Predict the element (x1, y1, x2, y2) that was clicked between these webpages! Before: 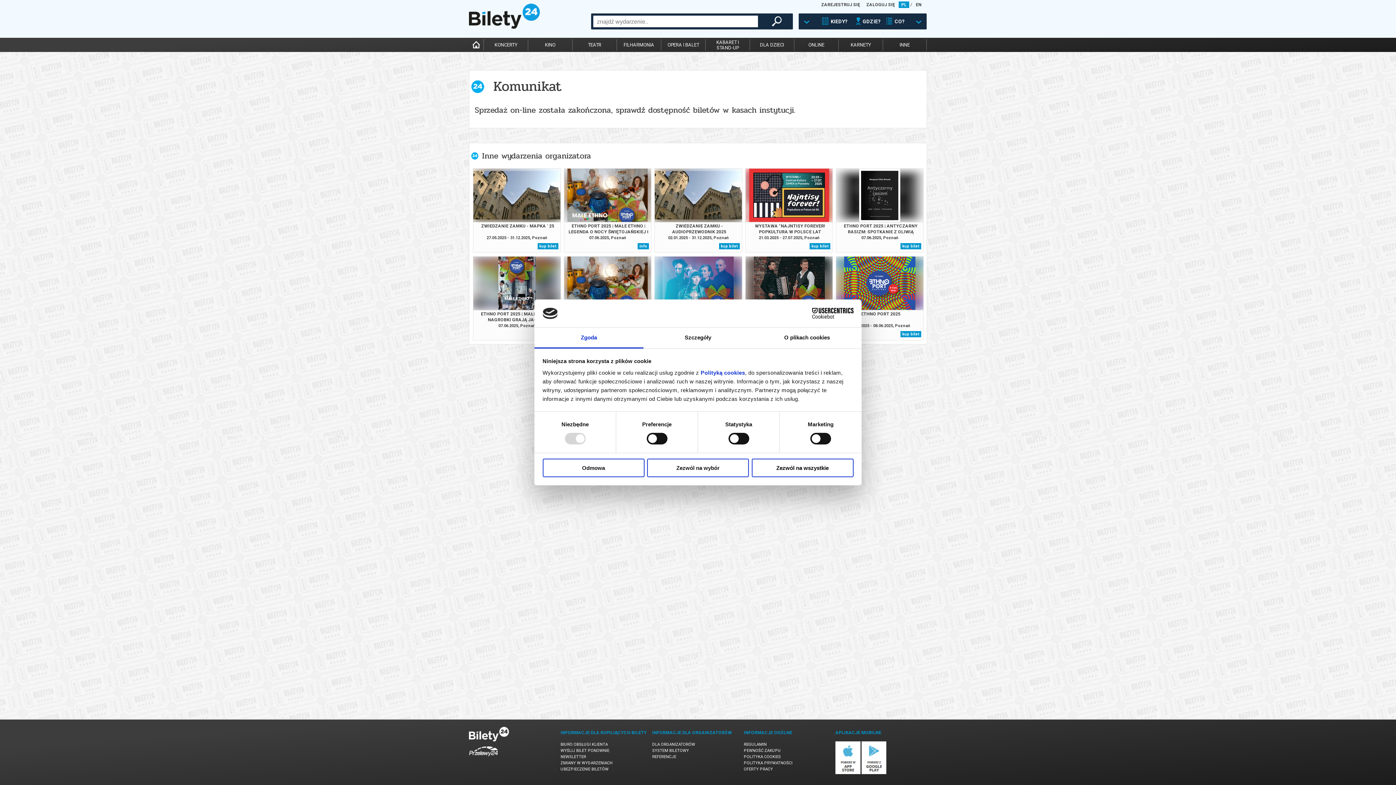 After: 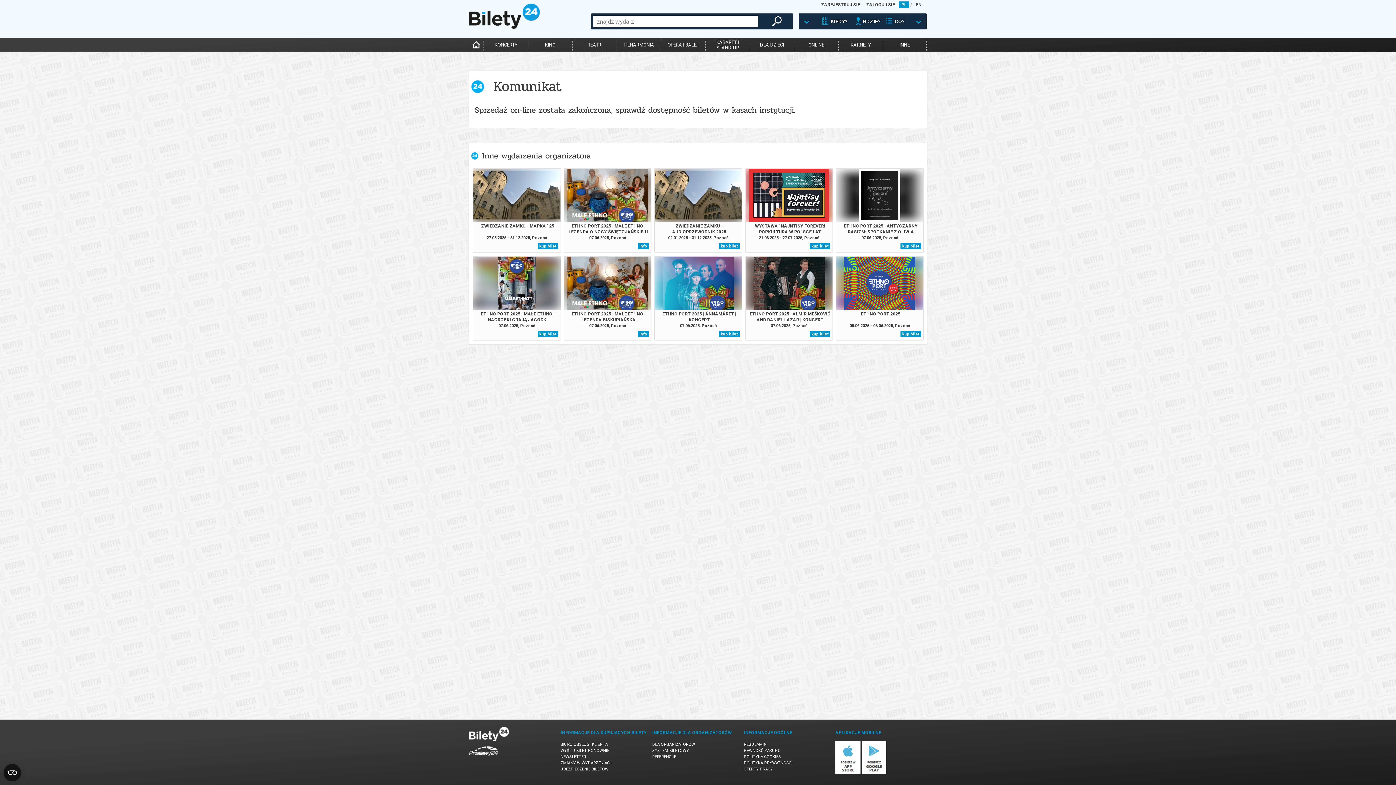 Action: label: Odmowa bbox: (542, 458, 644, 477)